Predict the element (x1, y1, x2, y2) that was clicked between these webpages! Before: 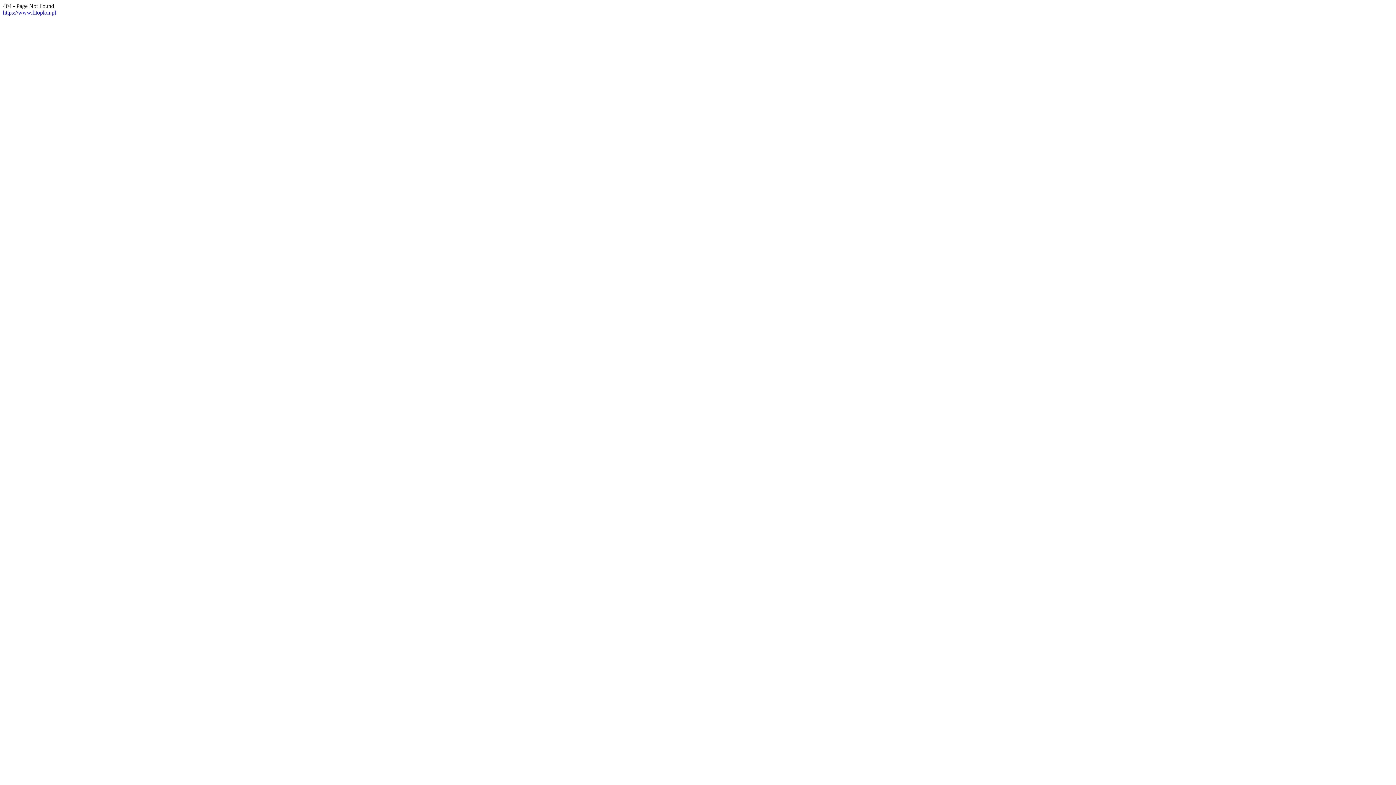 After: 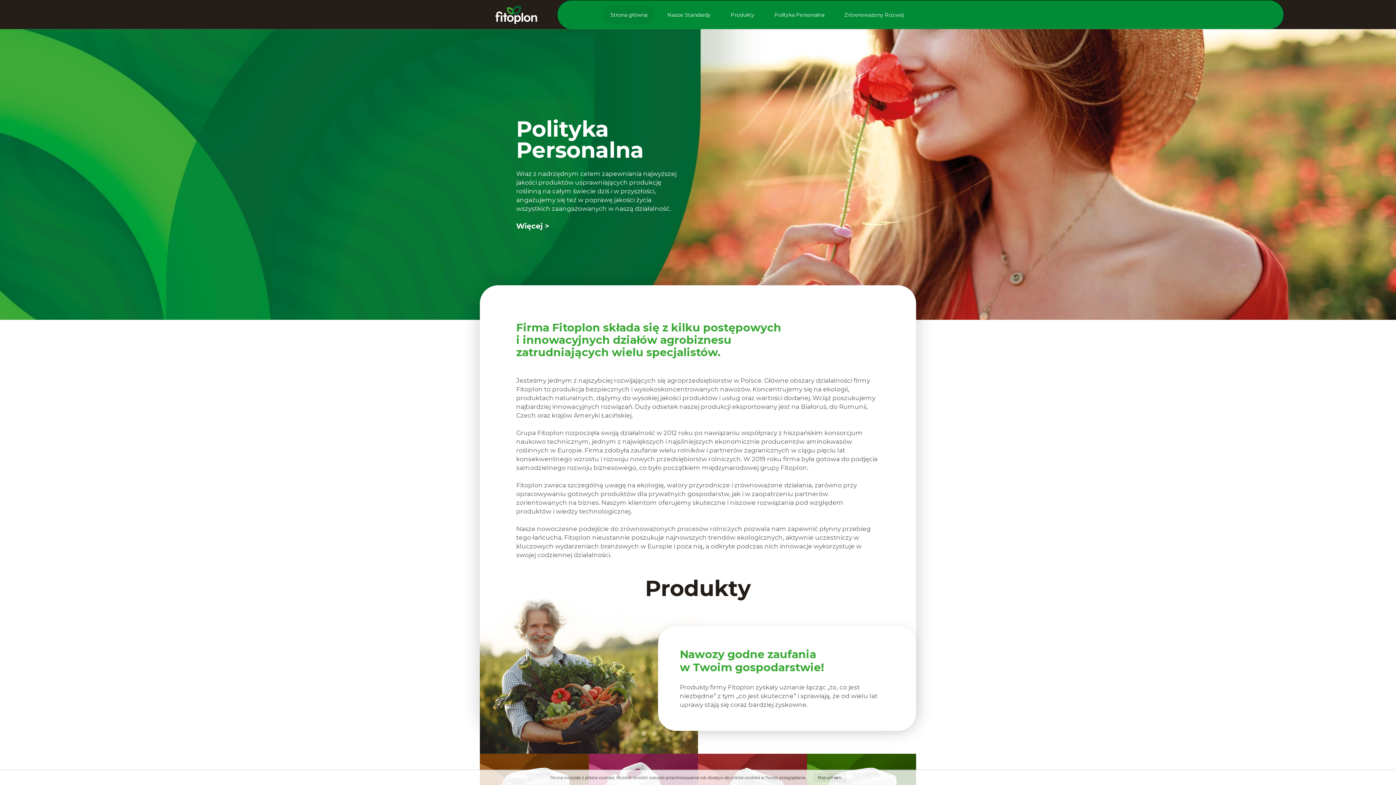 Action: bbox: (2, 9, 56, 15) label: https://www.fitoplon.pl